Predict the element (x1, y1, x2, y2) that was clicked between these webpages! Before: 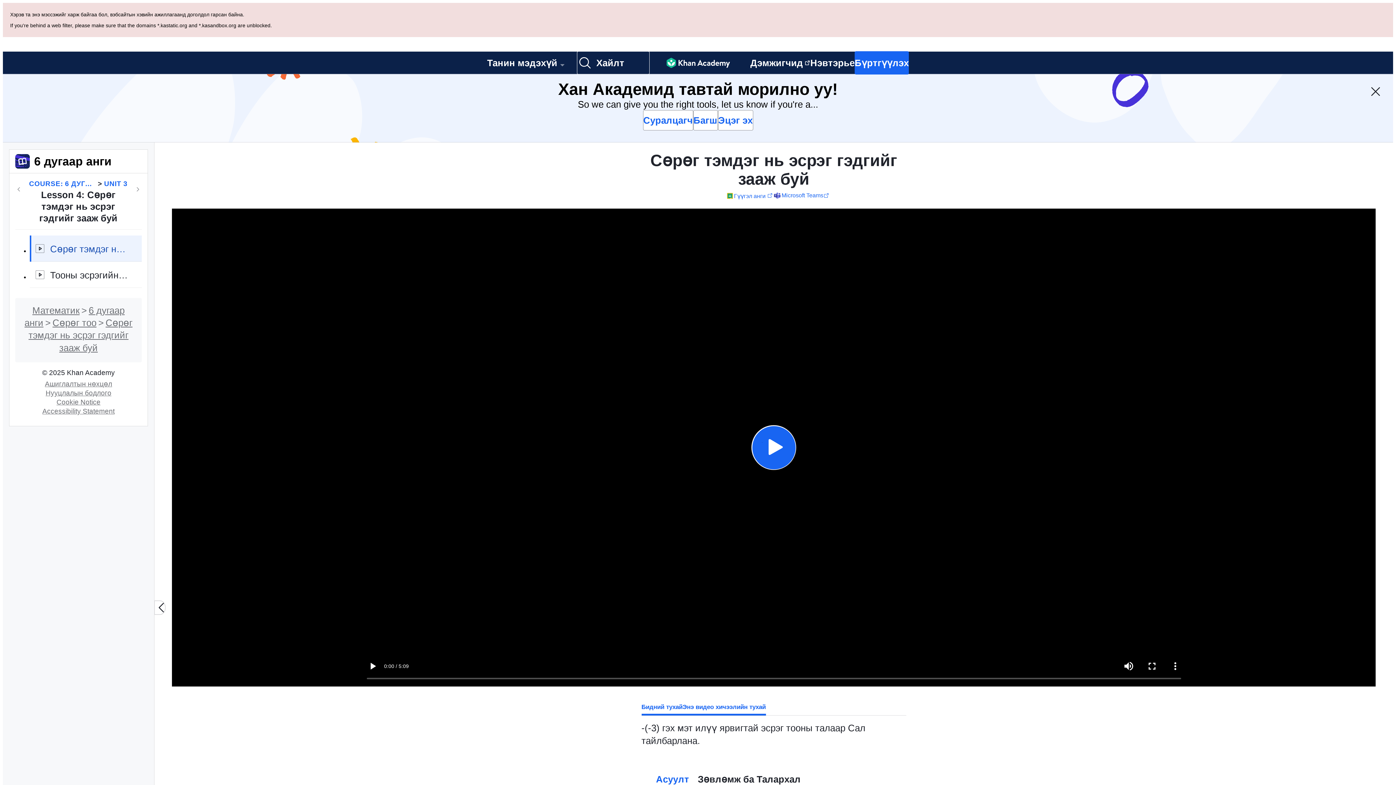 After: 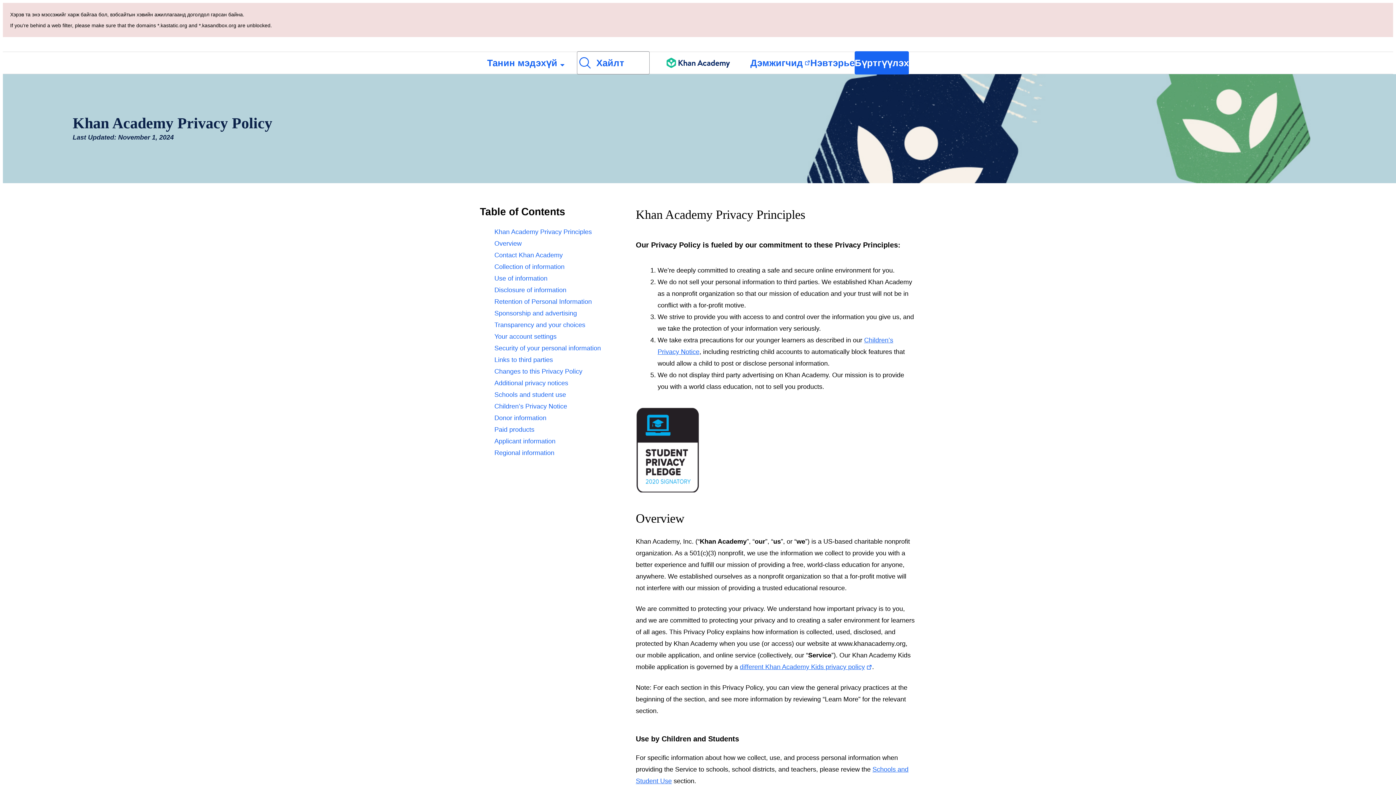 Action: label: Нууцлалын бодлого bbox: (42, 321, 114, 328)